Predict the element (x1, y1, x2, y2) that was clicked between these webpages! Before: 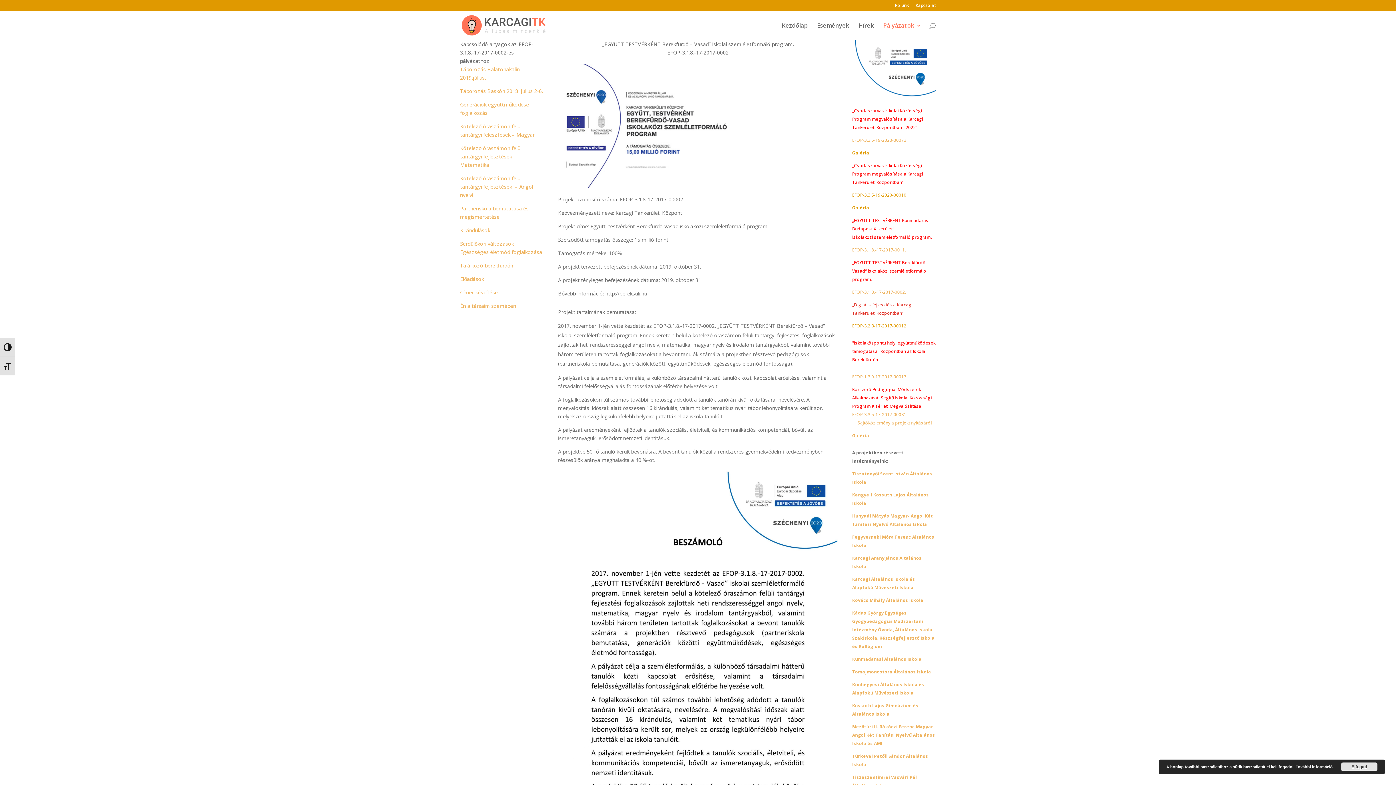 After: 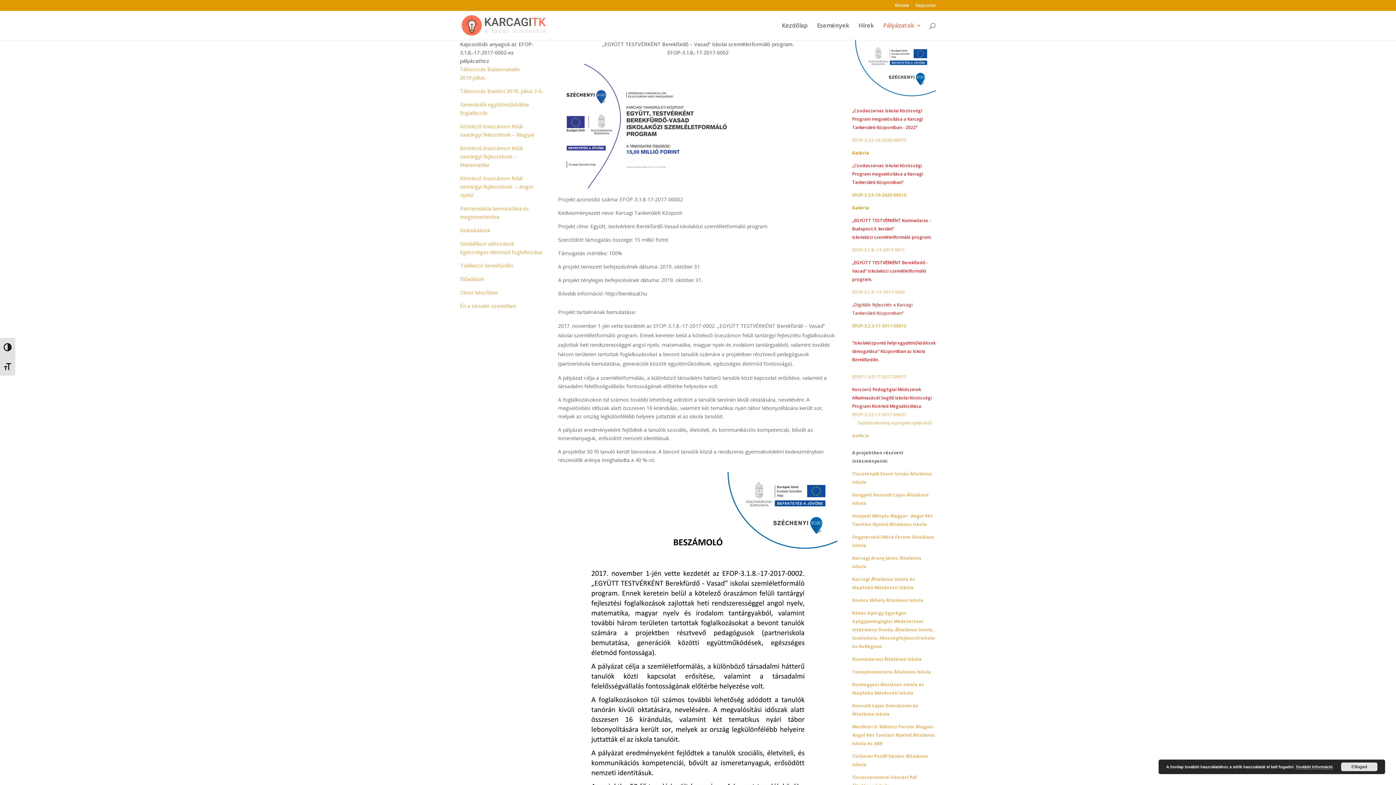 Action: label: Én a társaim szemében bbox: (460, 302, 516, 309)